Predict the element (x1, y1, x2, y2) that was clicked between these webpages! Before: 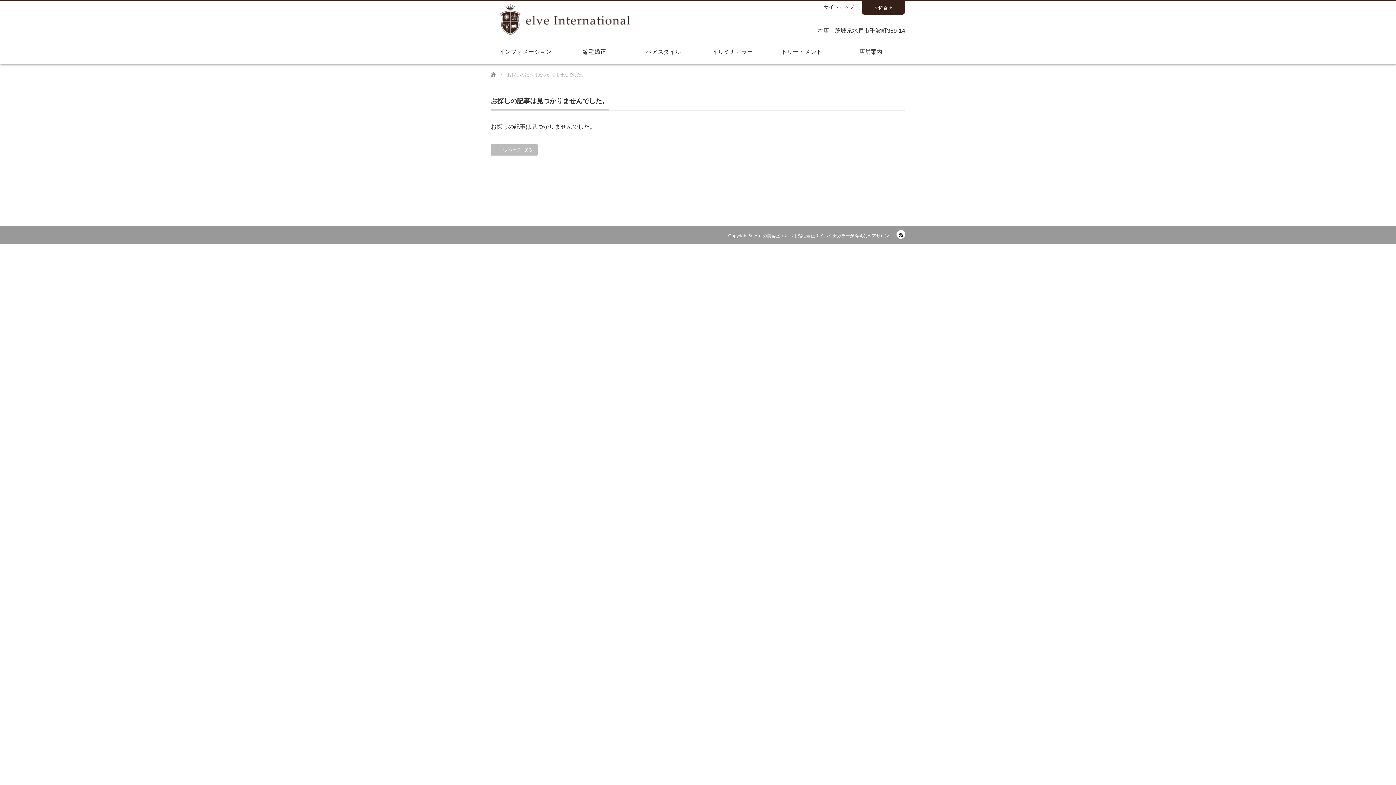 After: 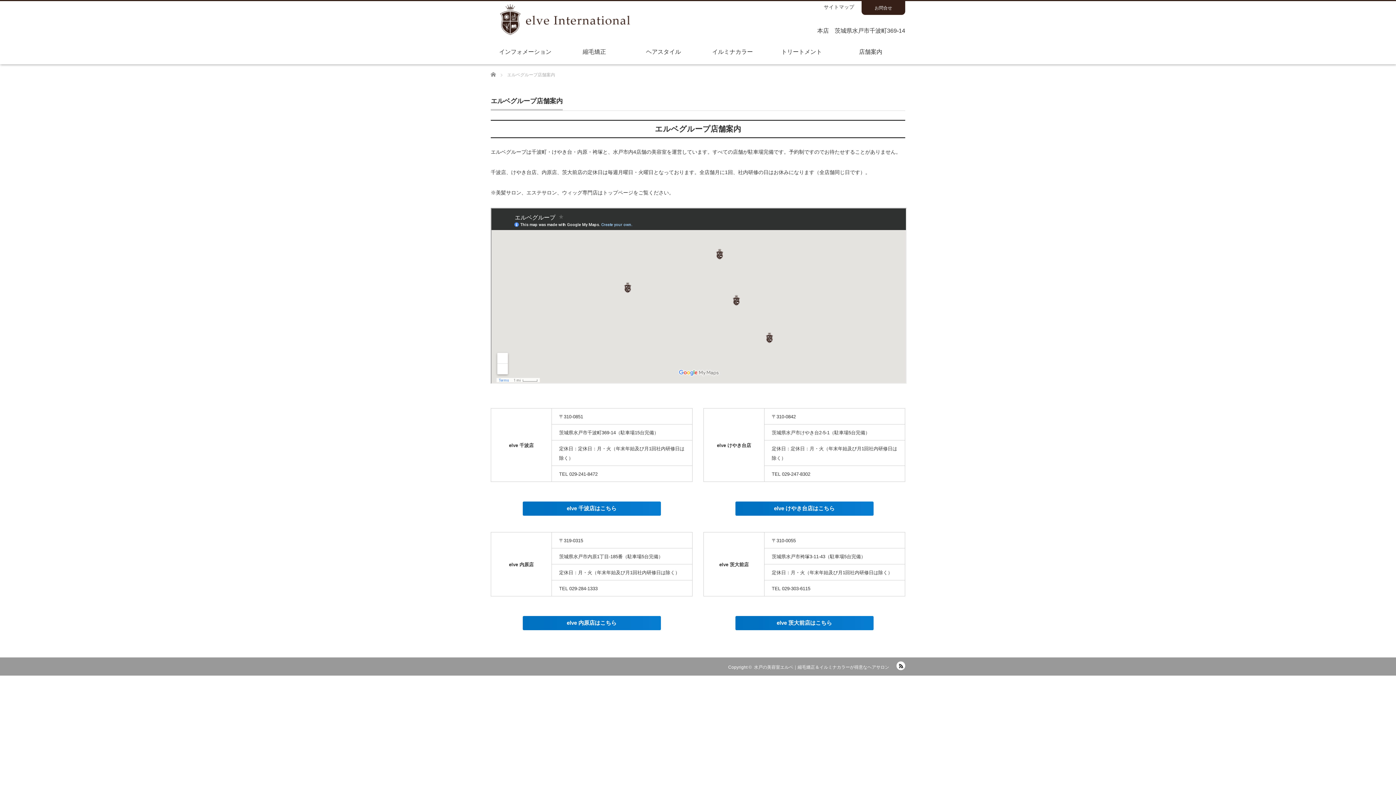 Action: label: 店舗案内 bbox: (836, 41, 905, 64)